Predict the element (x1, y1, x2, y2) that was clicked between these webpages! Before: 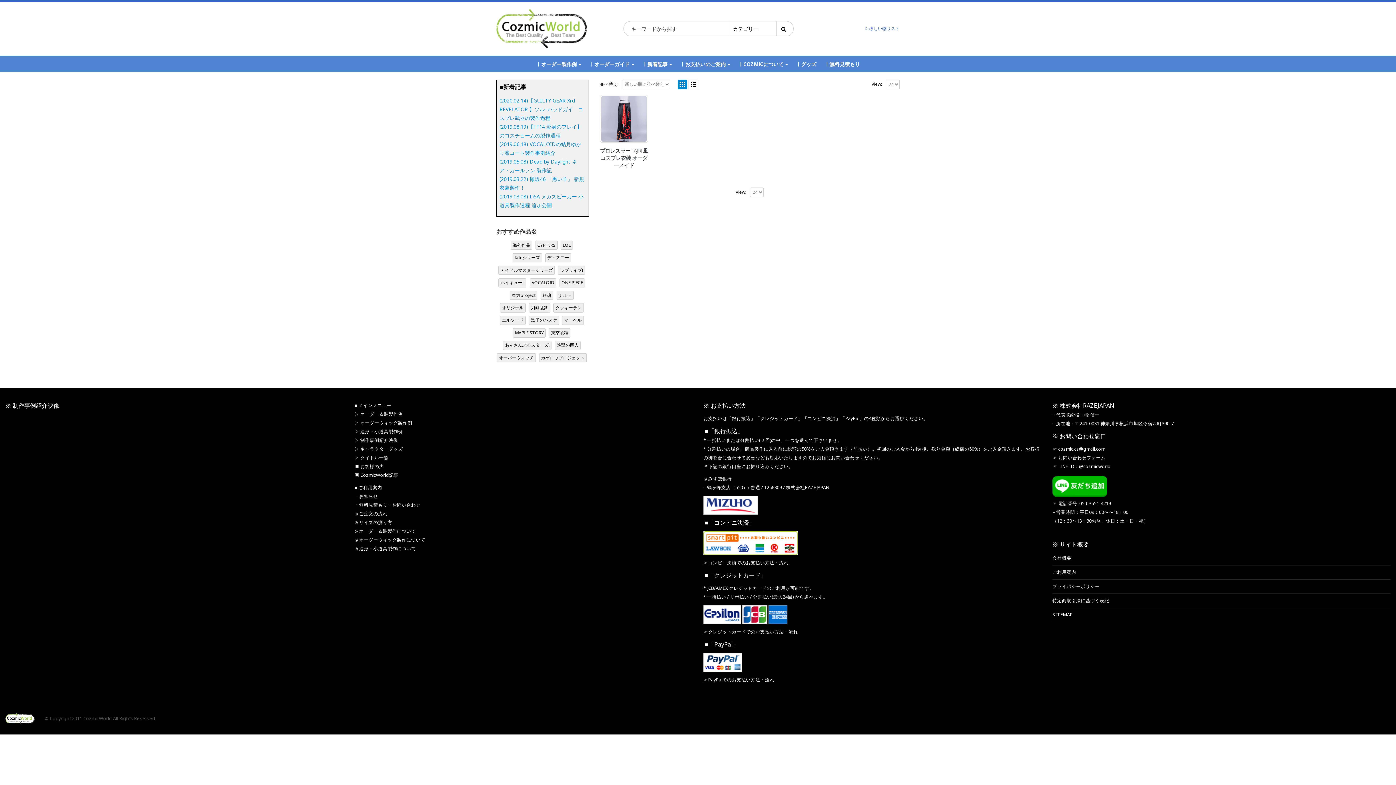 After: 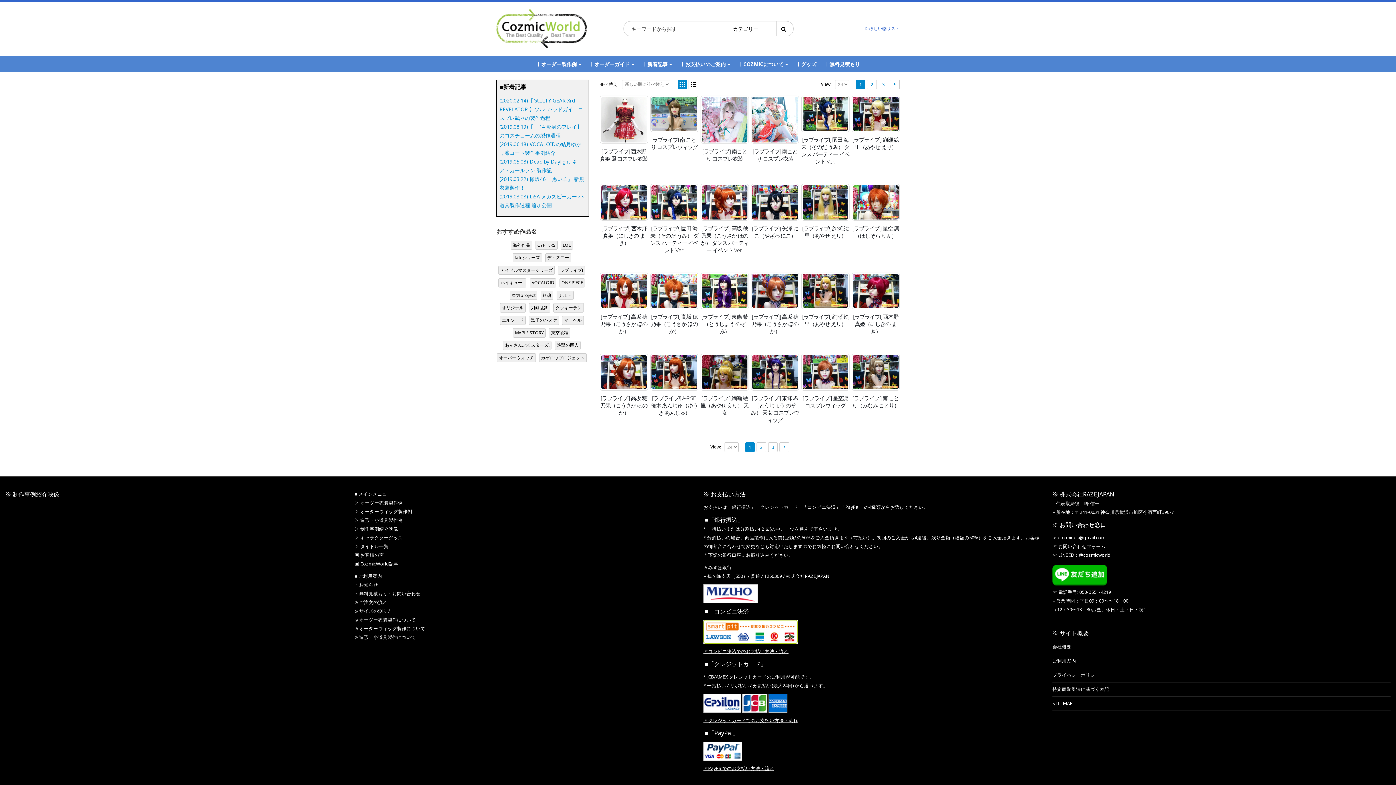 Action: bbox: (558, 265, 585, 275) label: ラブライブ! (72個の項目)